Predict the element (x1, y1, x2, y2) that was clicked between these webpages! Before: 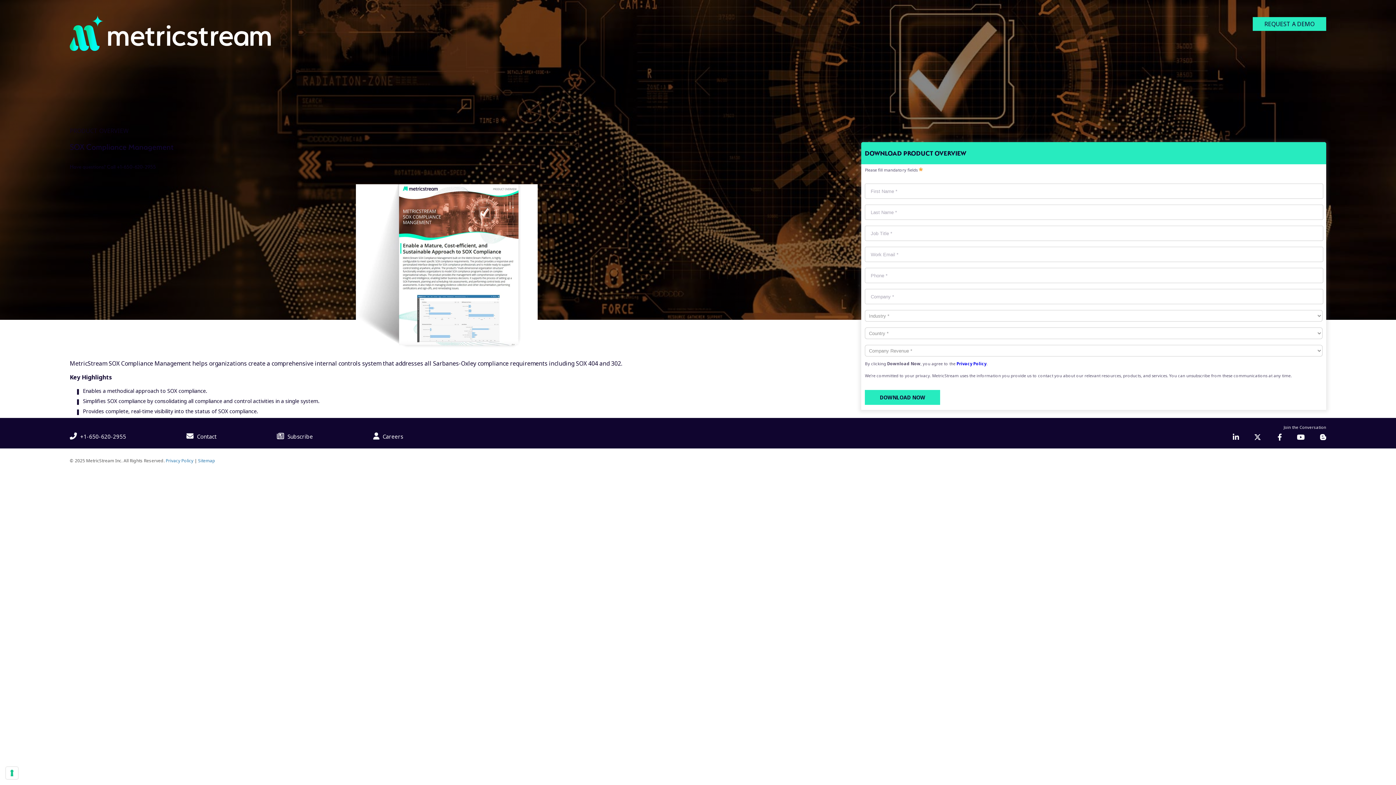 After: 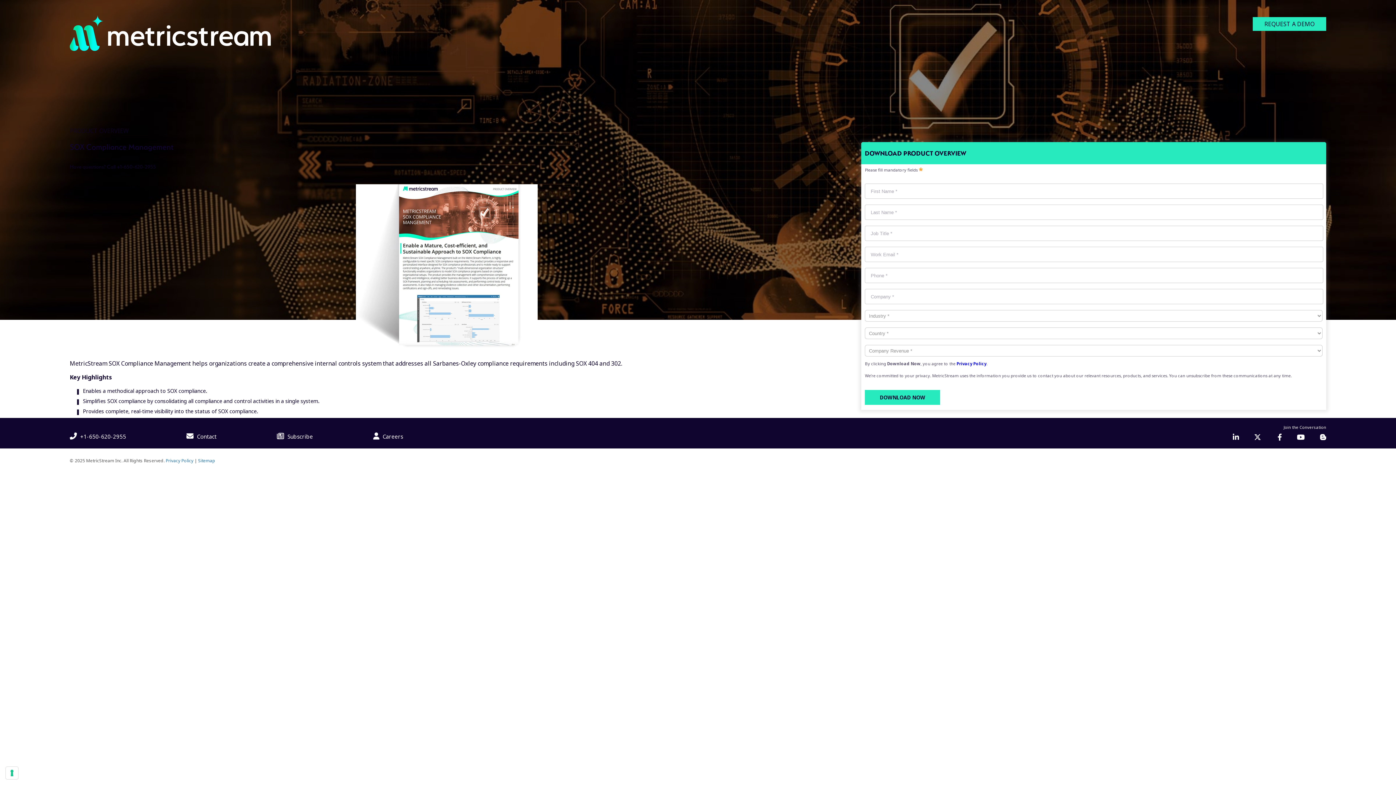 Action: bbox: (1297, 433, 1305, 440)